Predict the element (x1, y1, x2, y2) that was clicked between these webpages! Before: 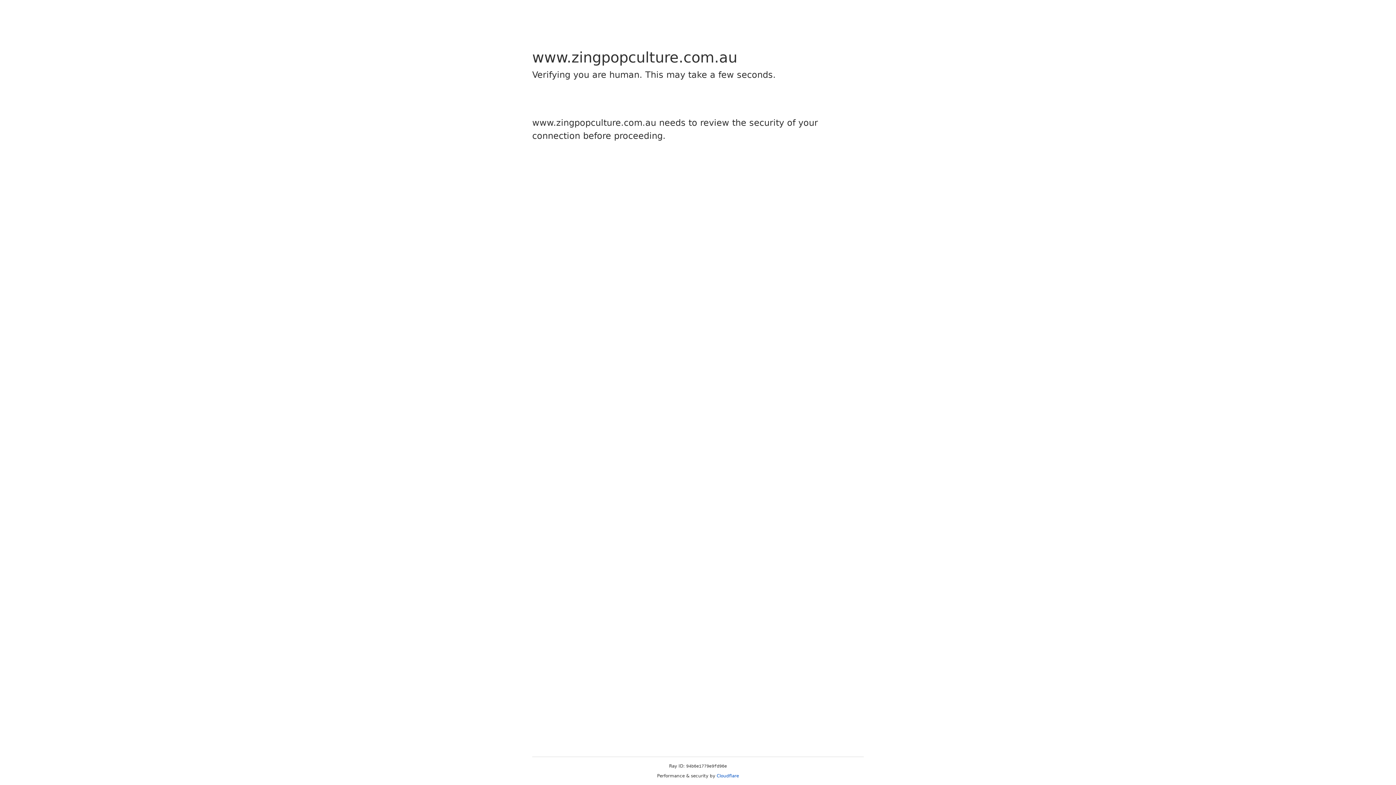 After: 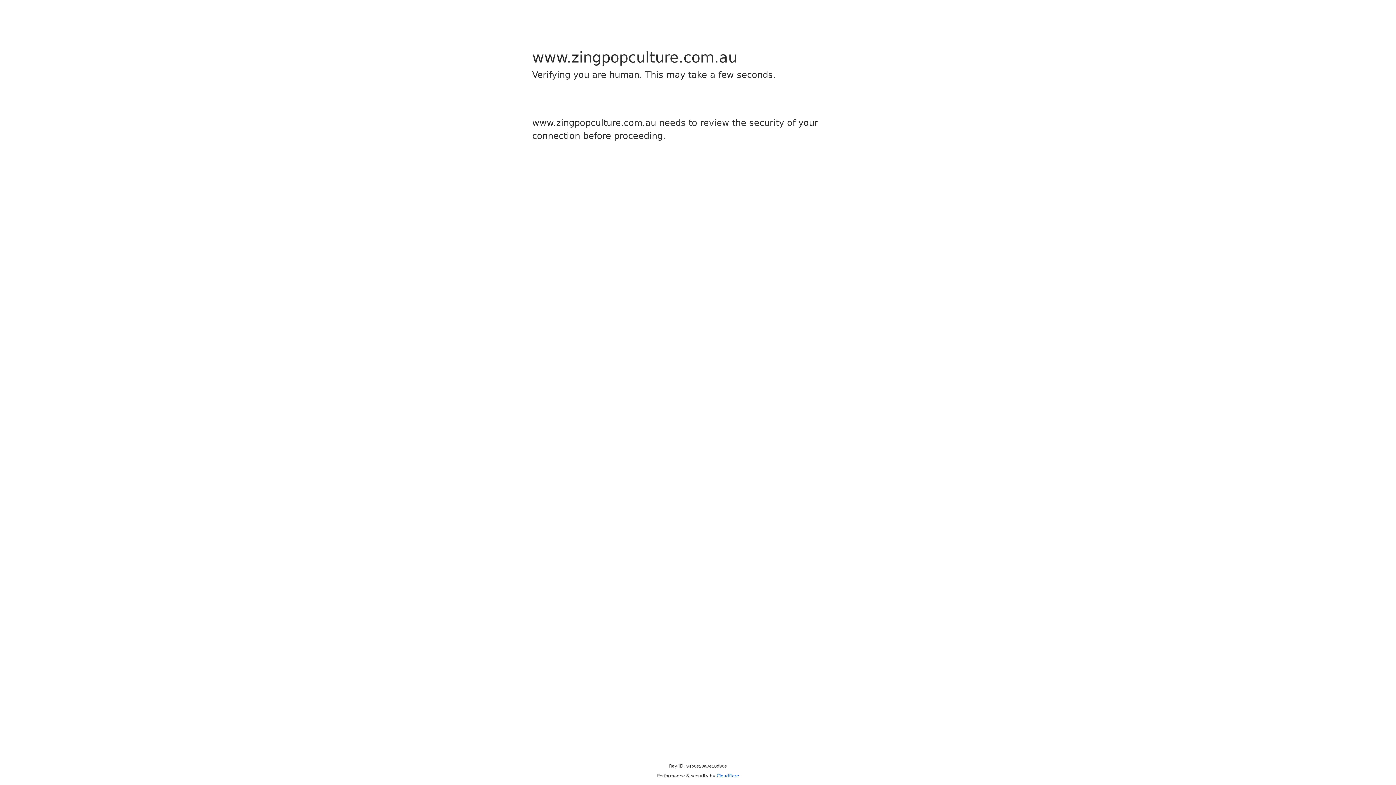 Action: bbox: (716, 773, 739, 778) label: Cloudflare